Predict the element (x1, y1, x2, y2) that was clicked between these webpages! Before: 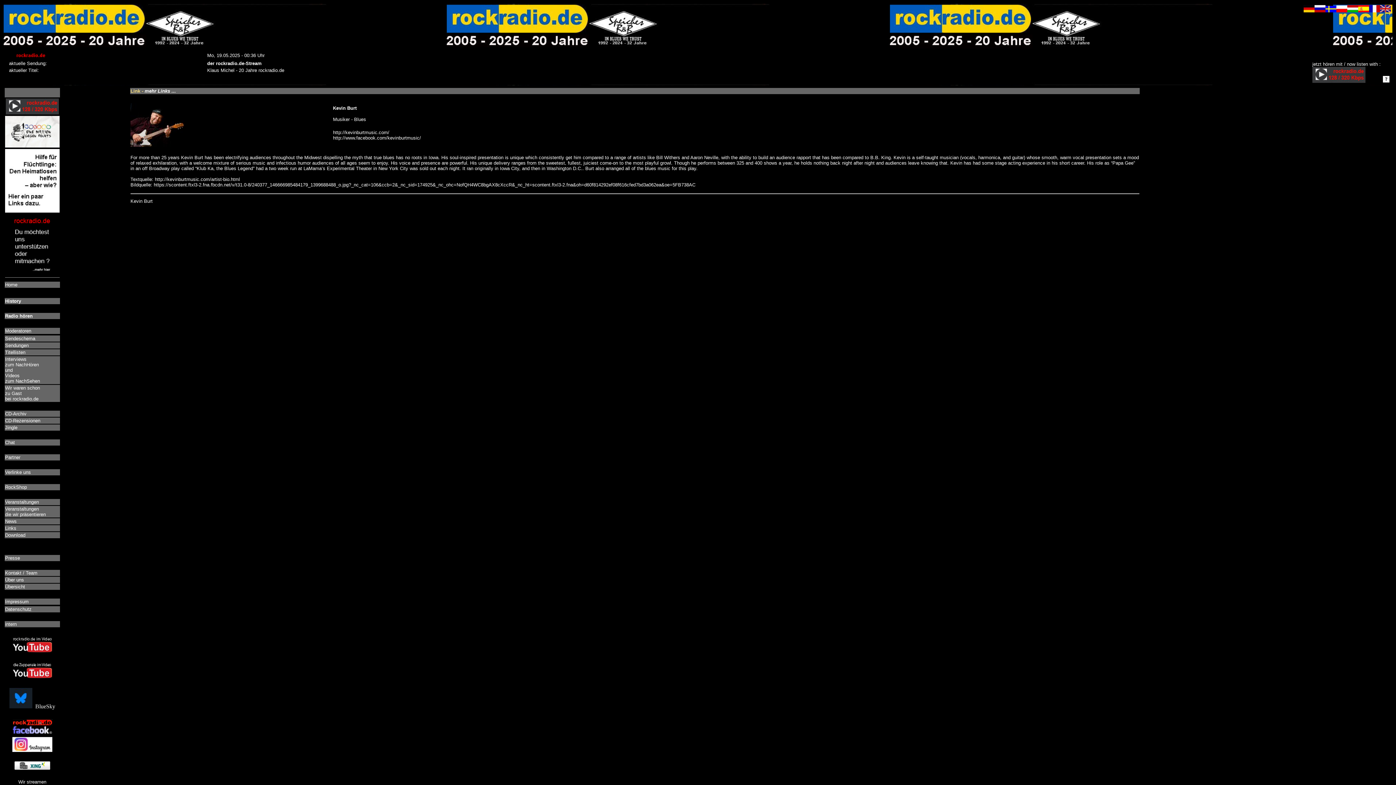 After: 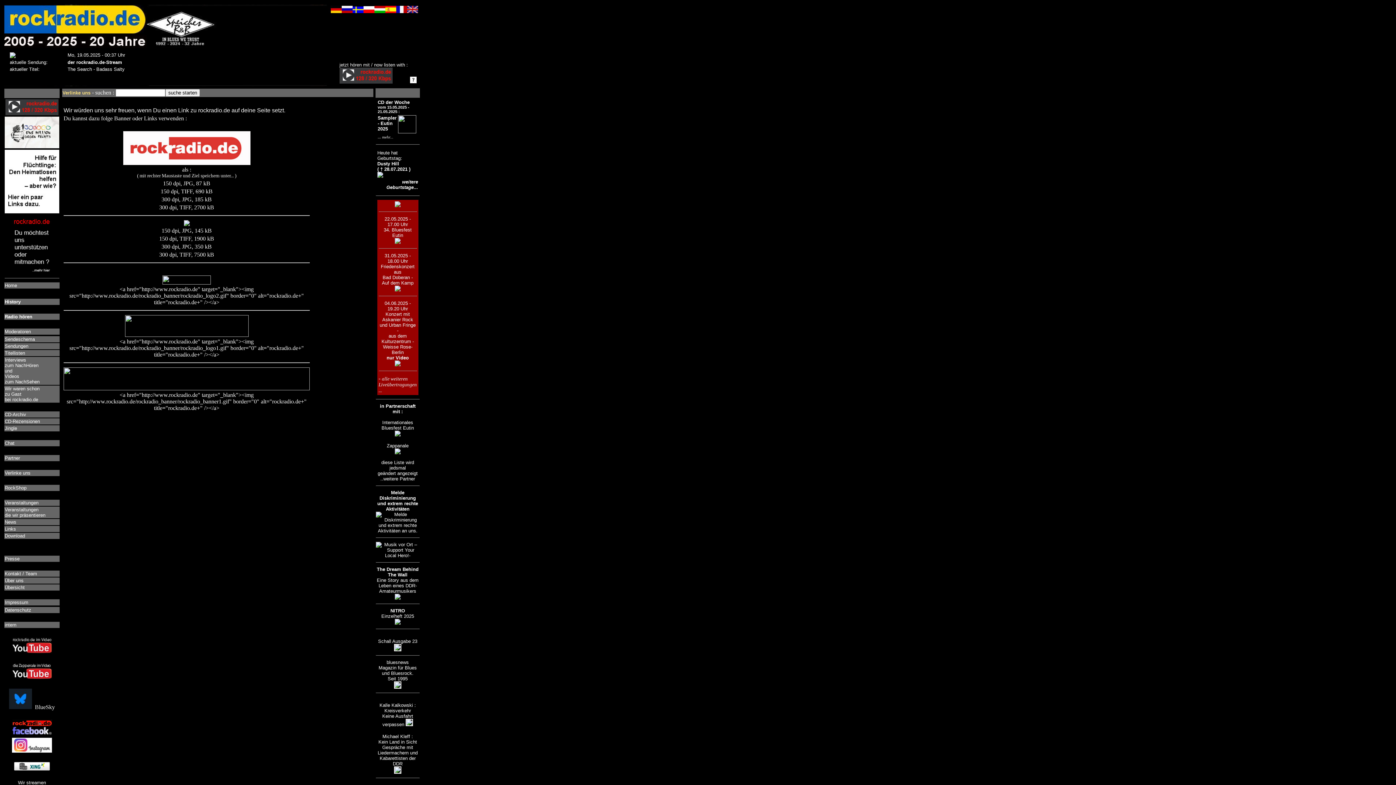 Action: bbox: (5, 469, 30, 475) label: Verlinke uns